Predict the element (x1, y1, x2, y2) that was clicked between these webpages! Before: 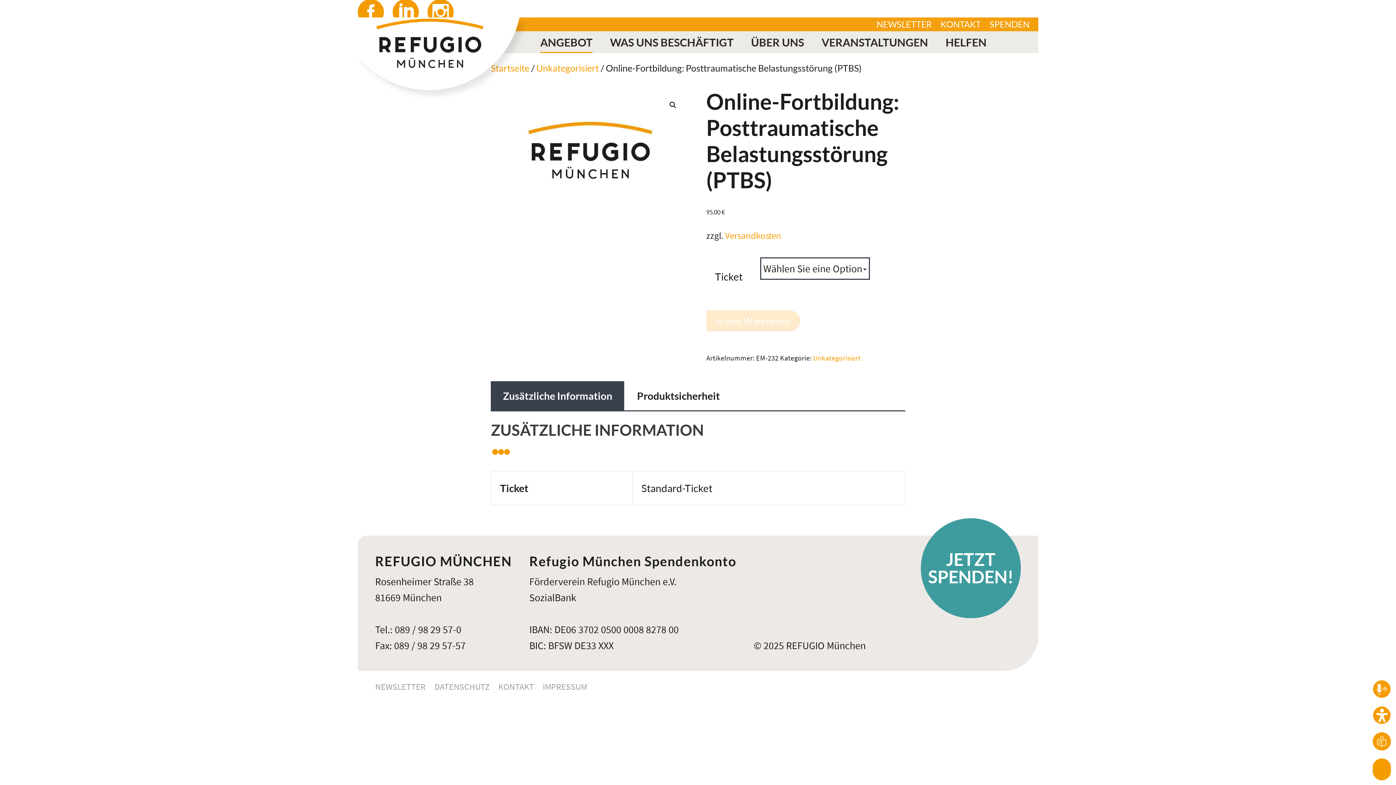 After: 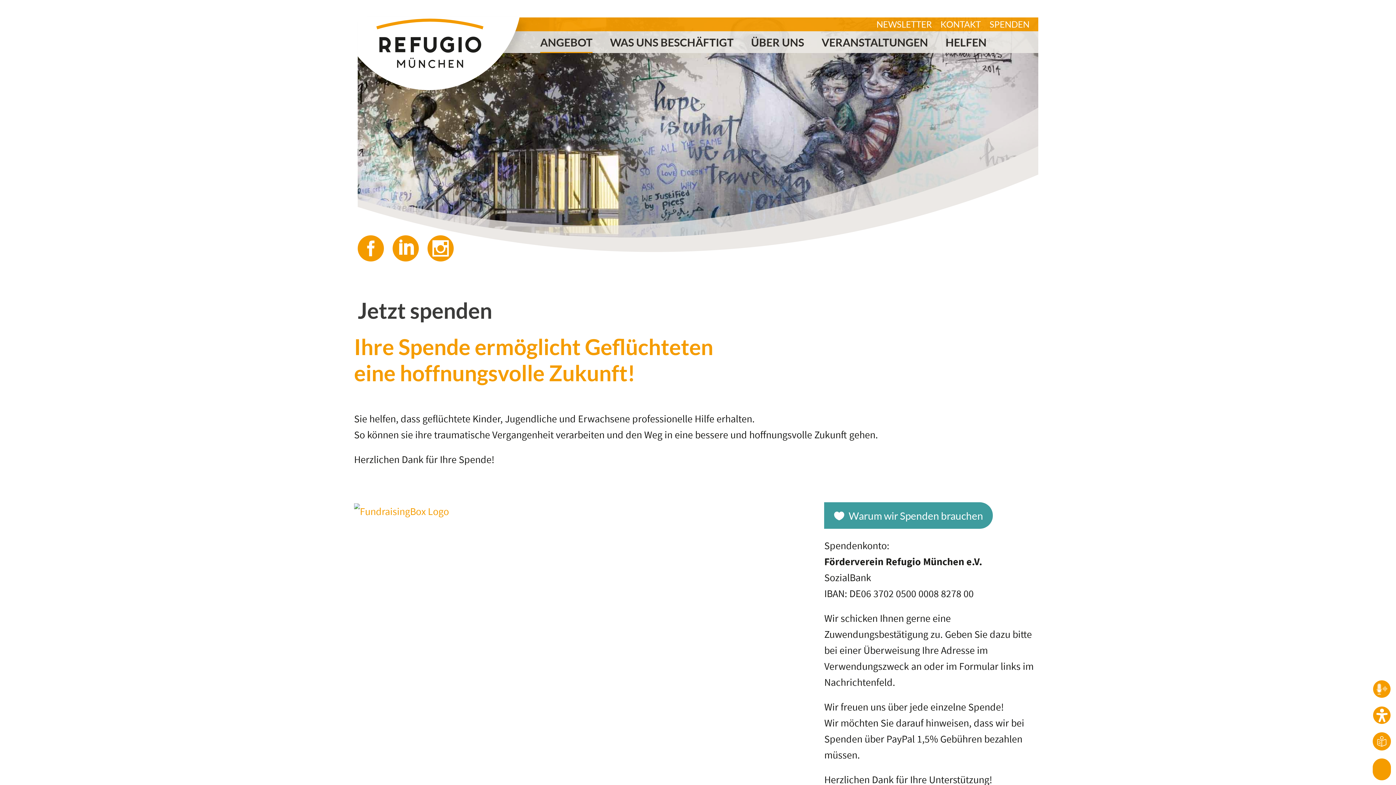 Action: bbox: (989, 18, 1029, 29) label: SPENDEN